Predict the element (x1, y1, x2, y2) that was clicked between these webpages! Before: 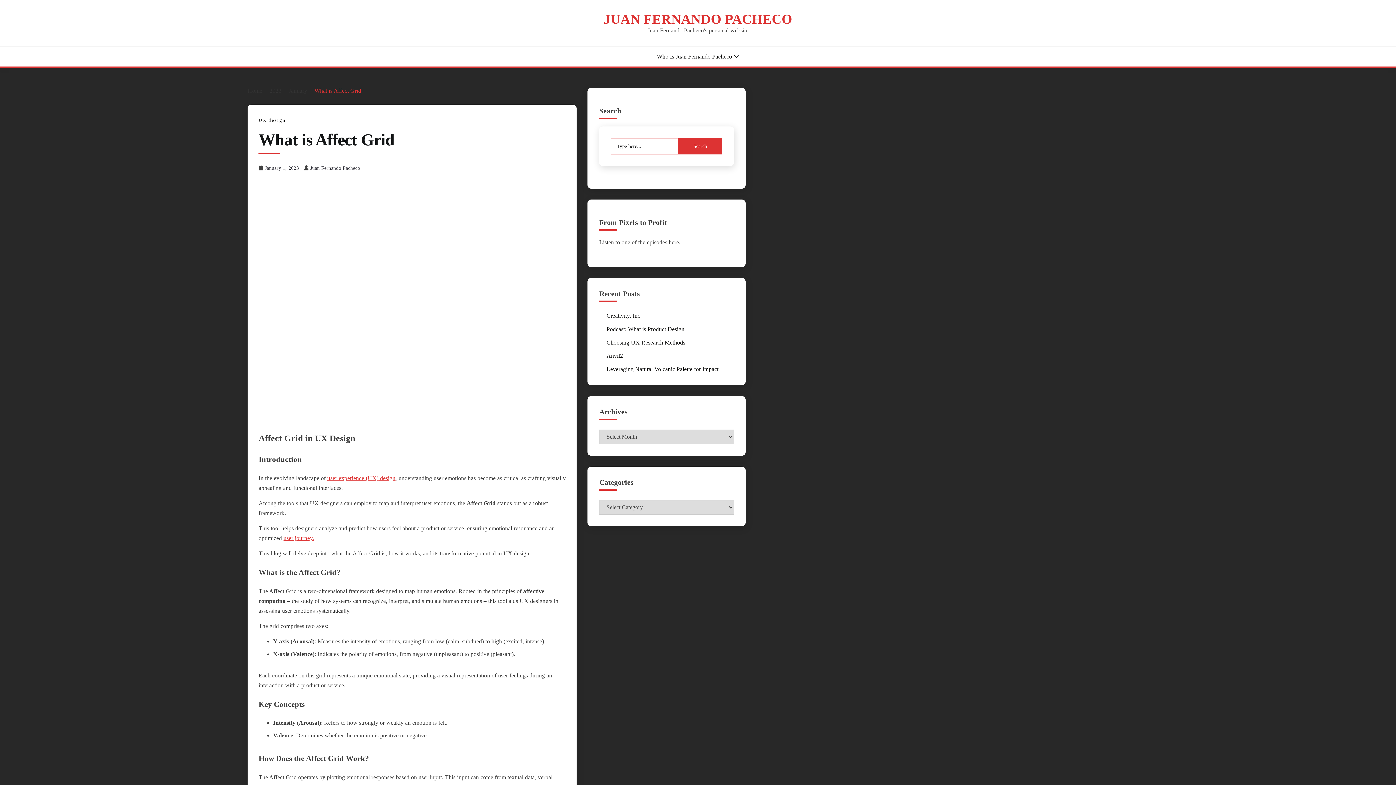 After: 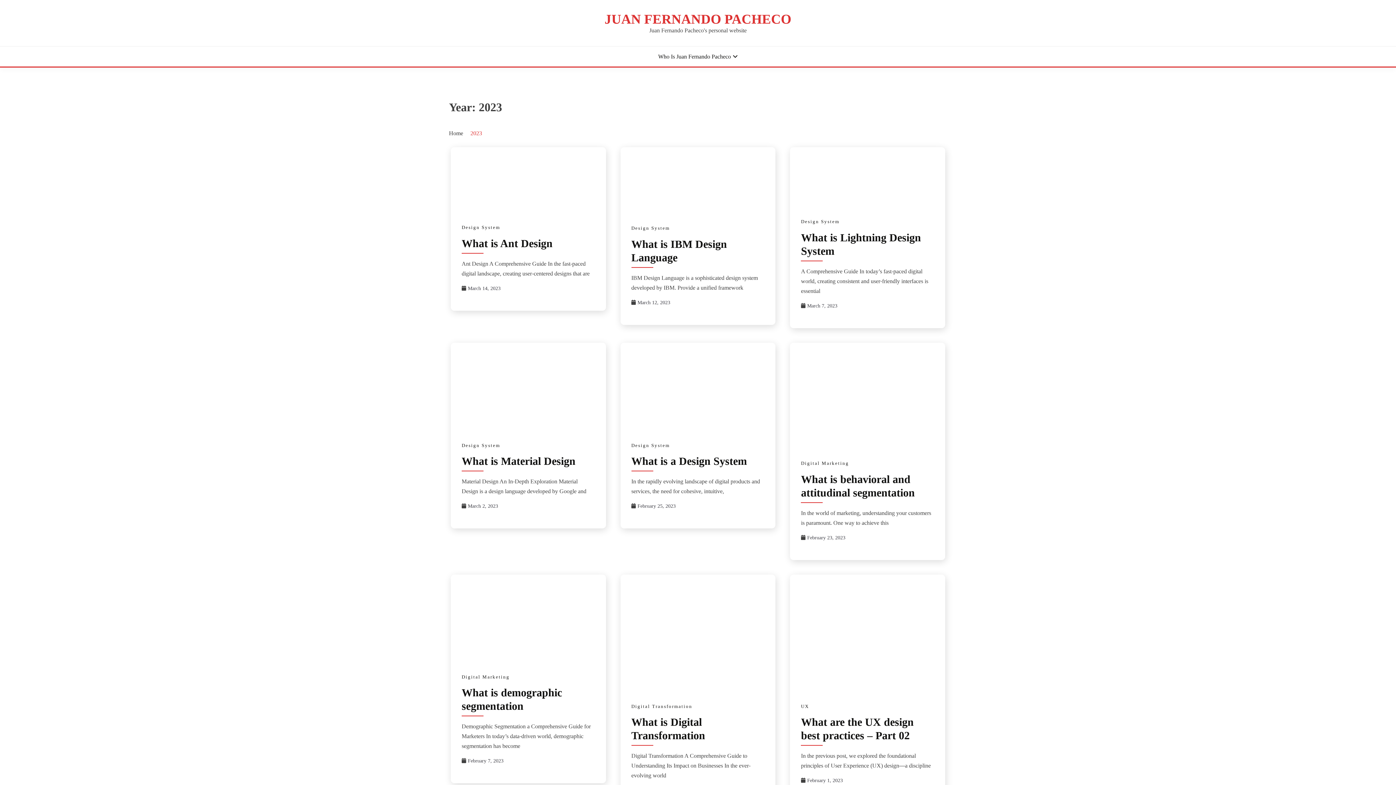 Action: bbox: (269, 87, 281, 93) label: 2023